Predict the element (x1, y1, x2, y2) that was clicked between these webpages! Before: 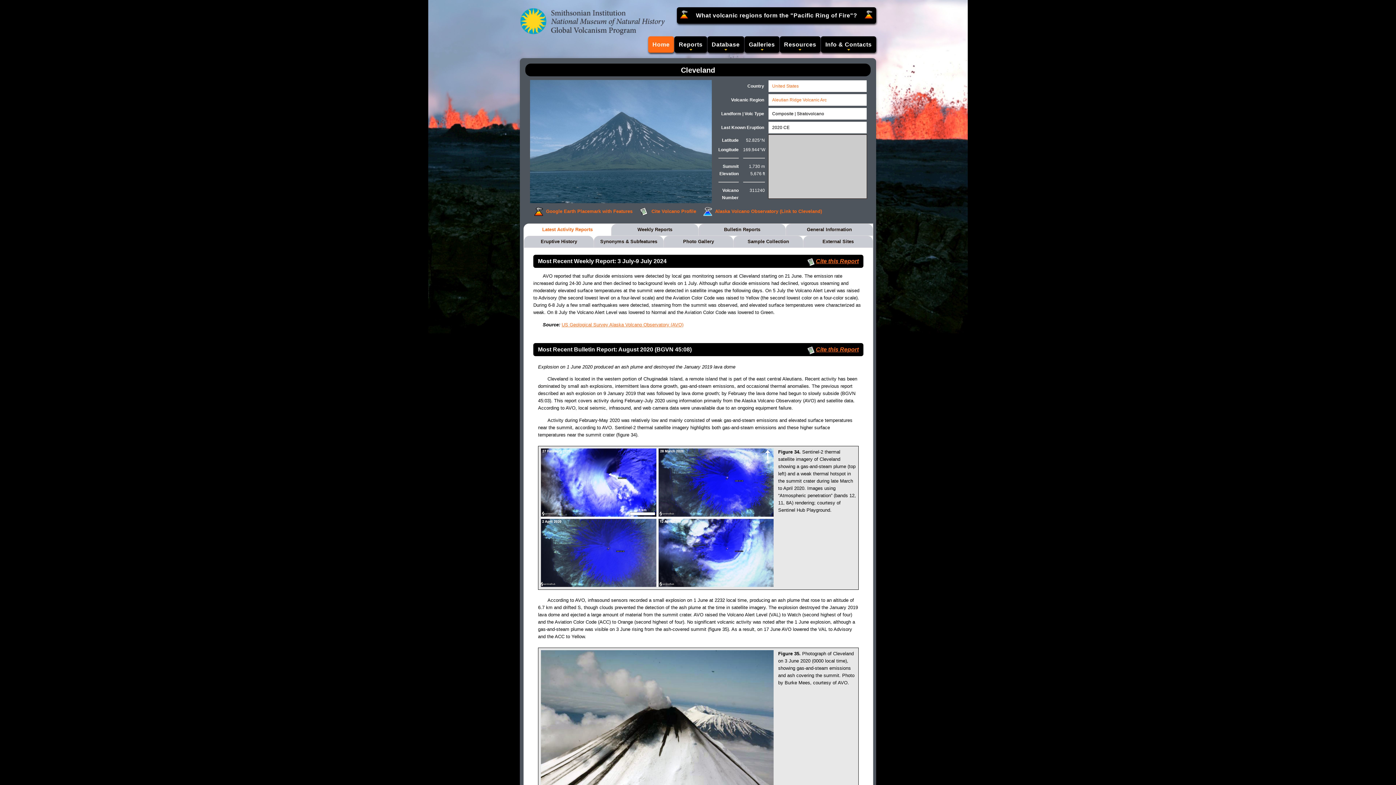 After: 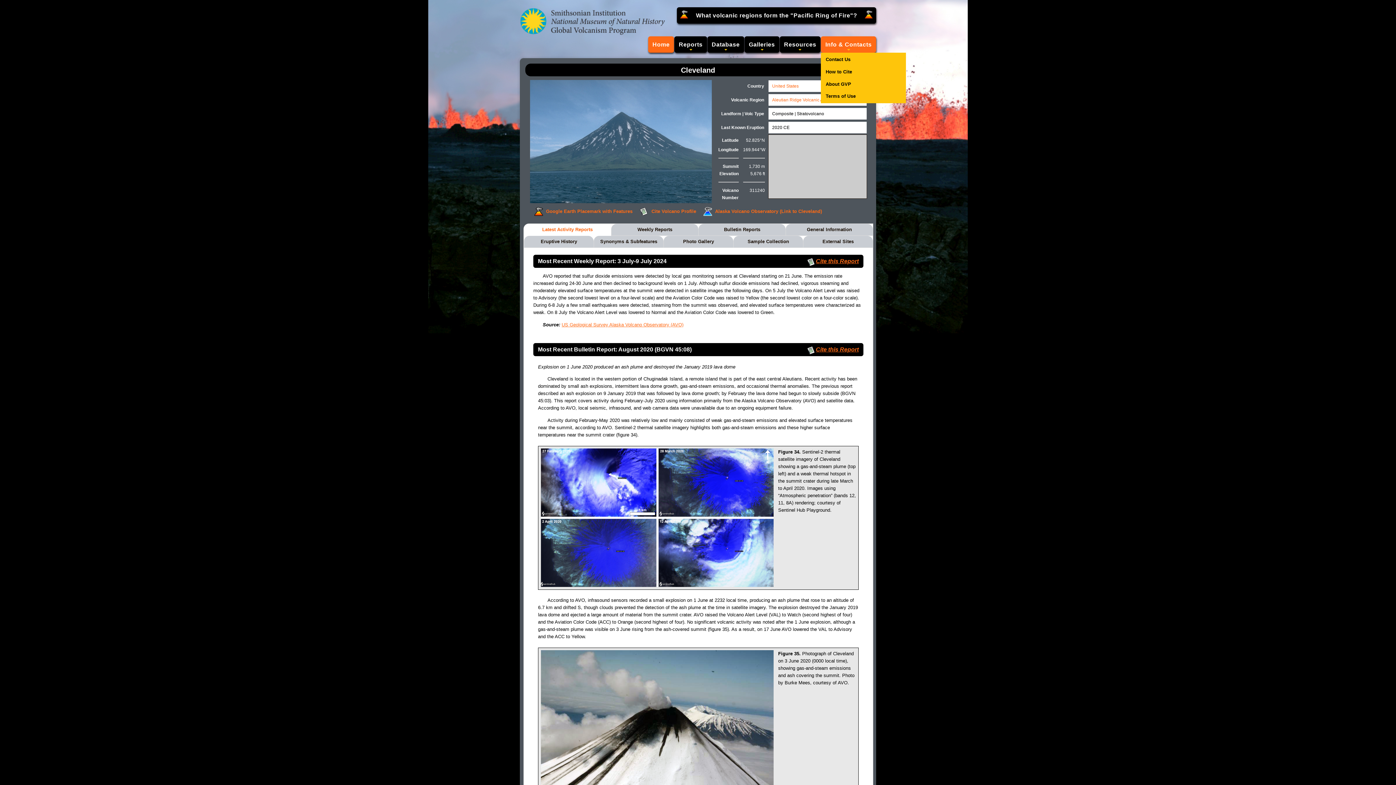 Action: label: Info & Contacts bbox: (821, 36, 876, 52)